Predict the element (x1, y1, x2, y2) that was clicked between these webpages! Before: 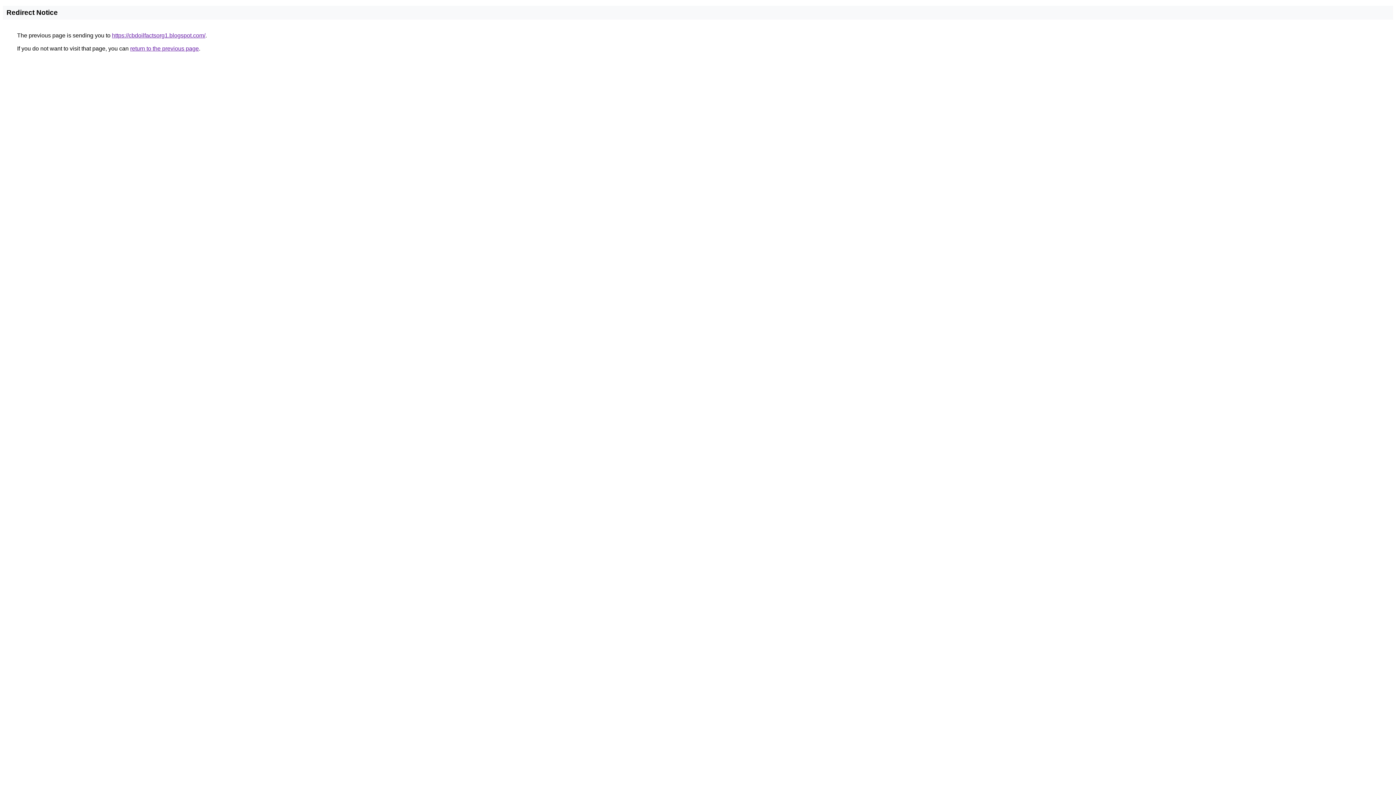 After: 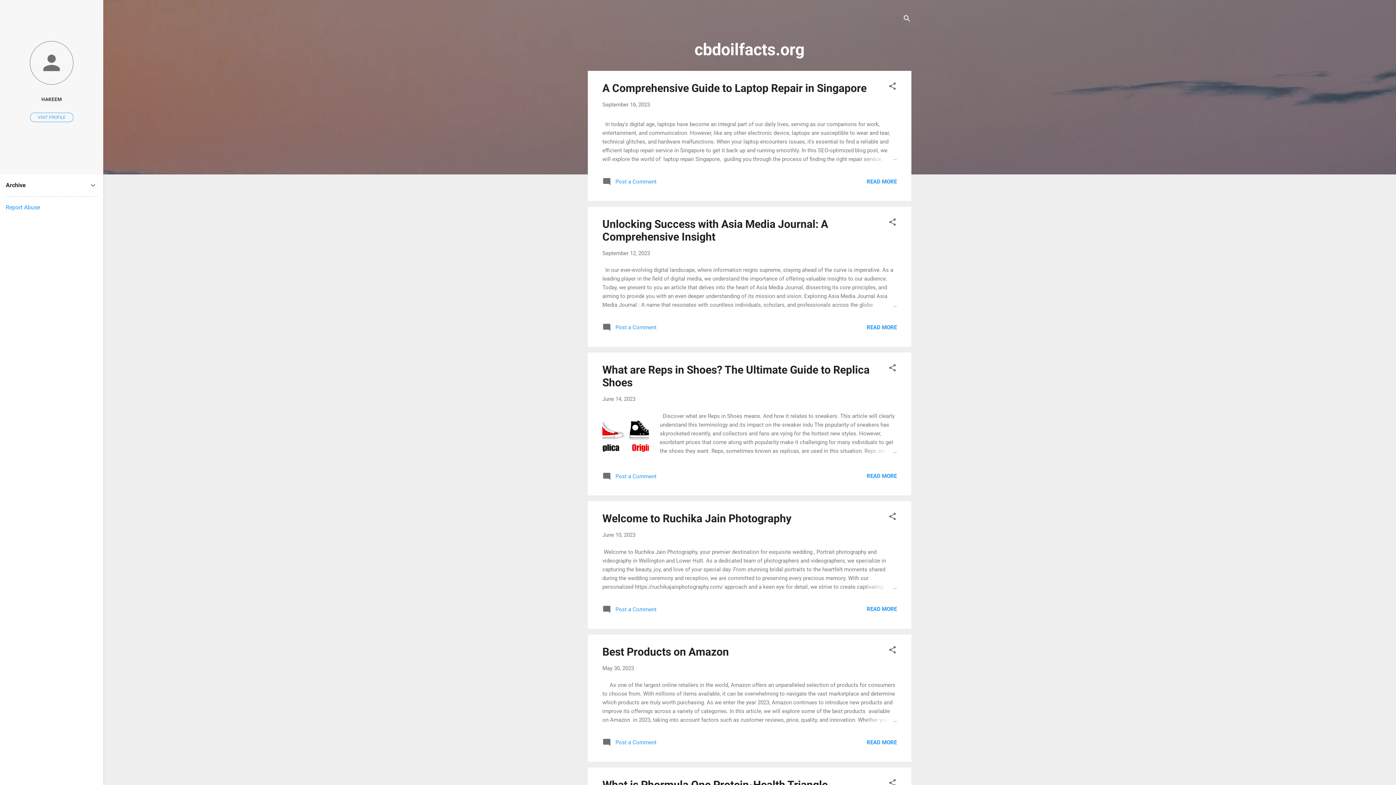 Action: label: https://cbdoilfactsorg1.blogspot.com/ bbox: (112, 32, 205, 38)